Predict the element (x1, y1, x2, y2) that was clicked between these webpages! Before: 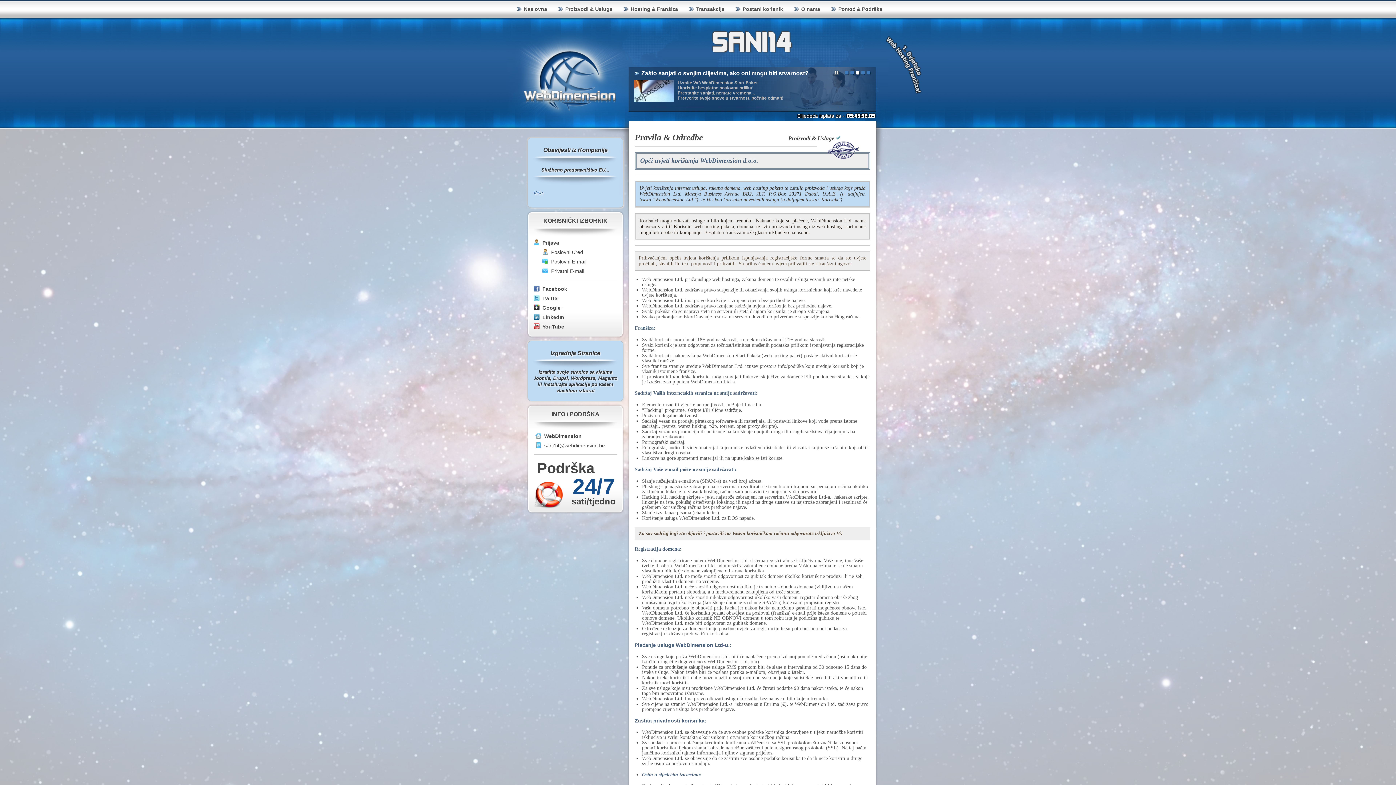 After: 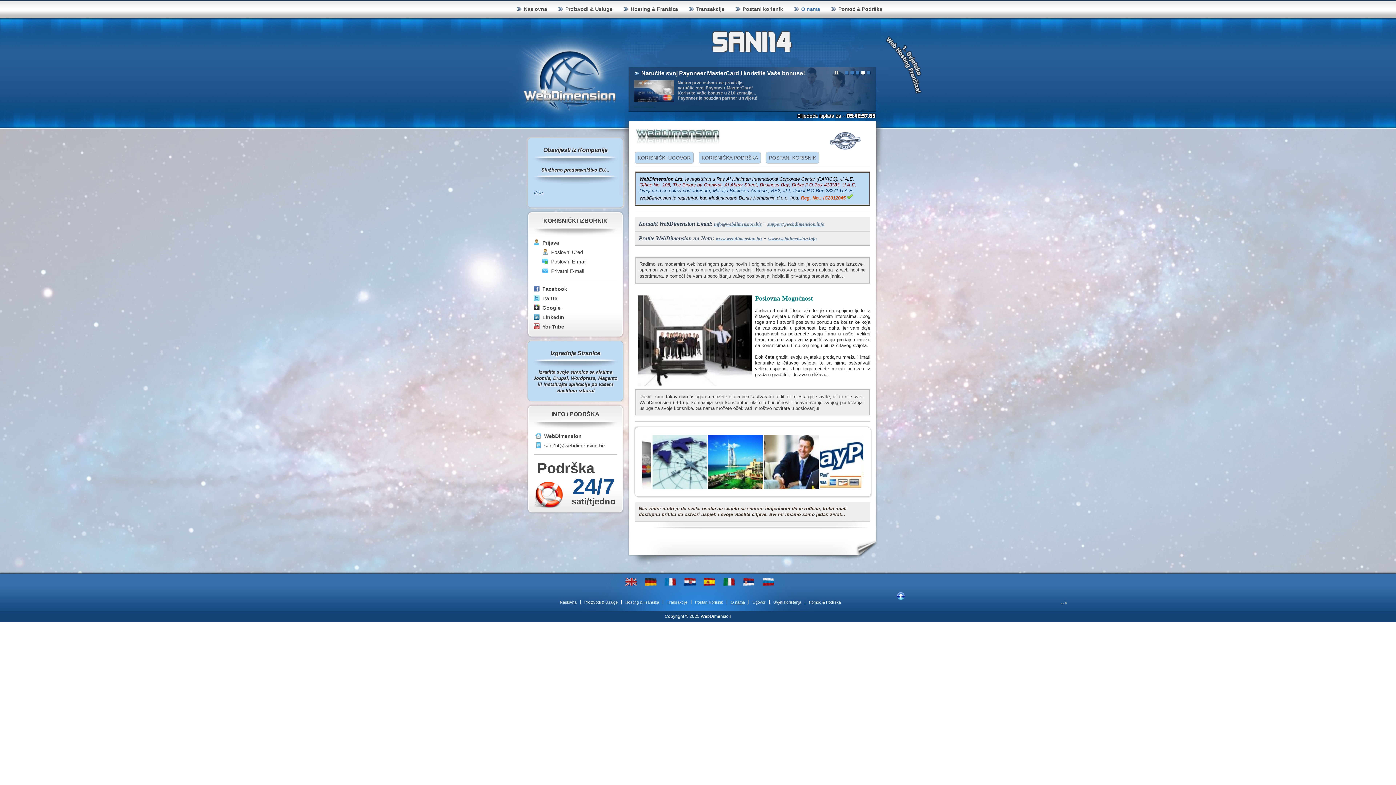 Action: label: O nama bbox: (794, 0, 824, 18)